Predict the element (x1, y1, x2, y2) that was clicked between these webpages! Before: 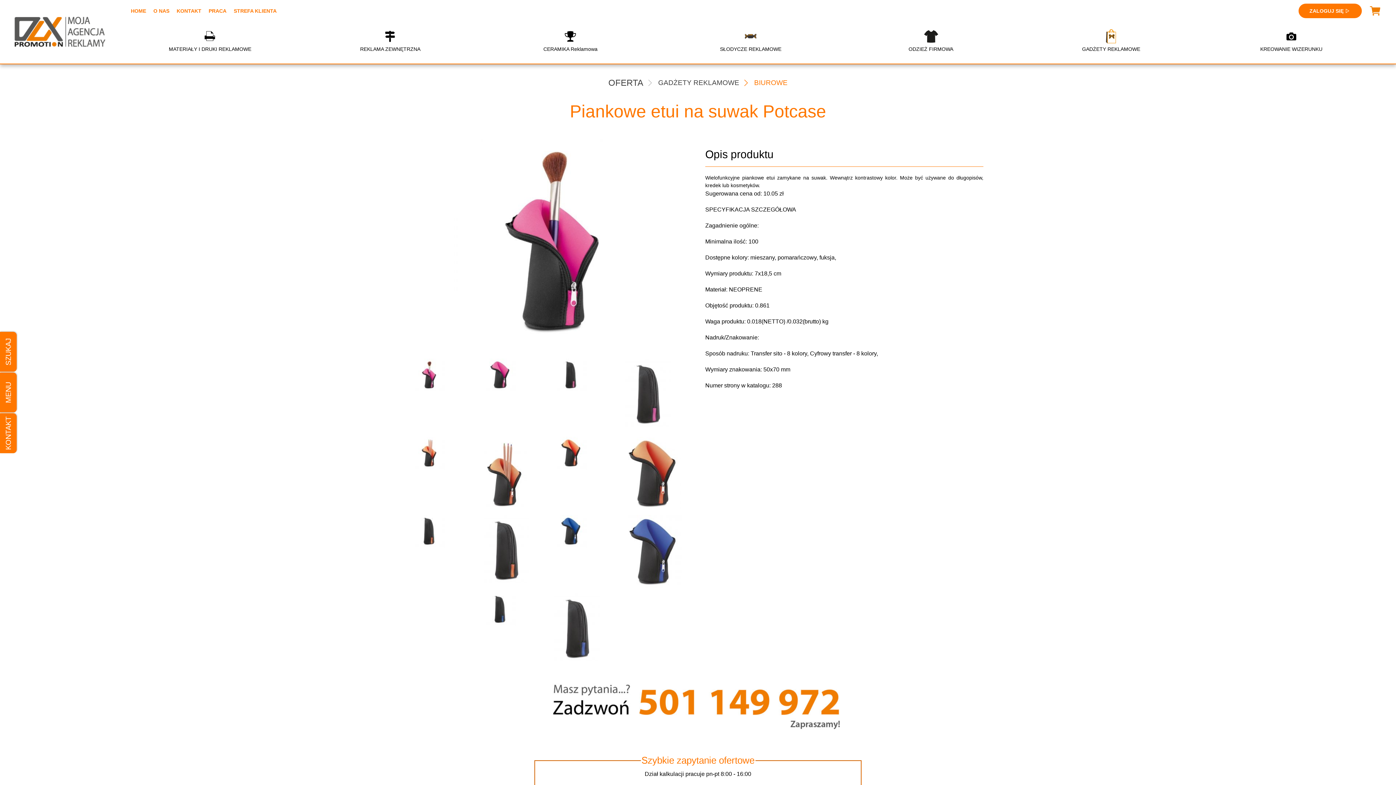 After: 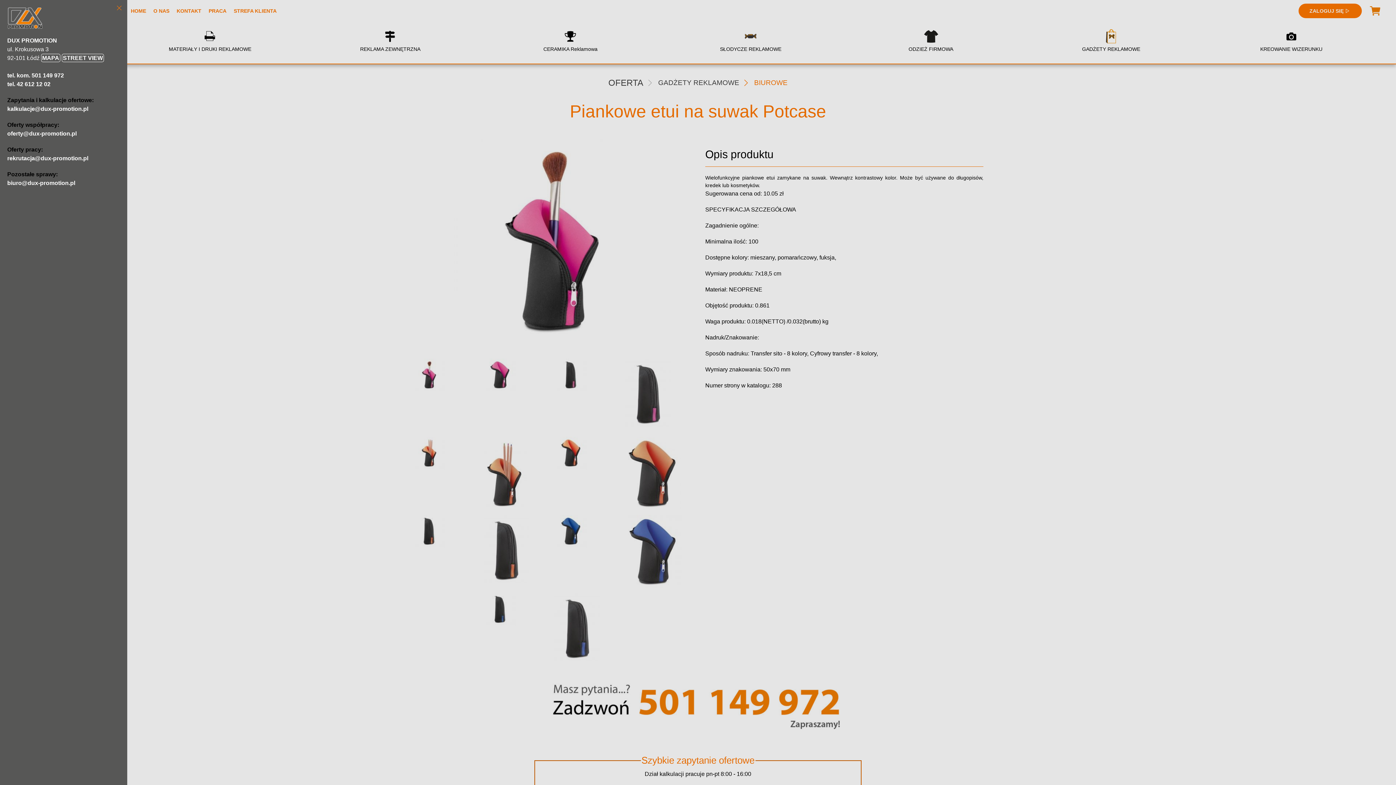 Action: label: KONTAKT bbox: (0, 413, 16, 453)